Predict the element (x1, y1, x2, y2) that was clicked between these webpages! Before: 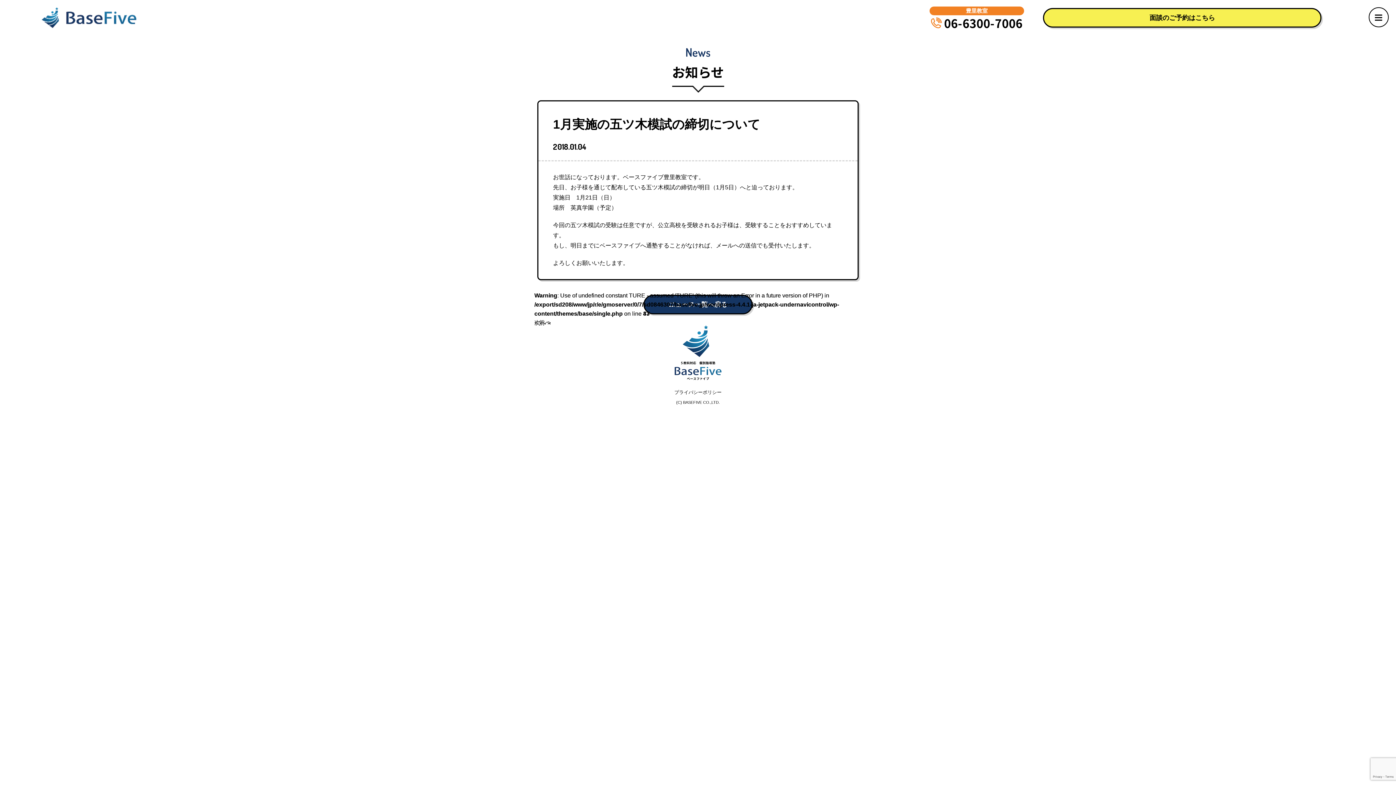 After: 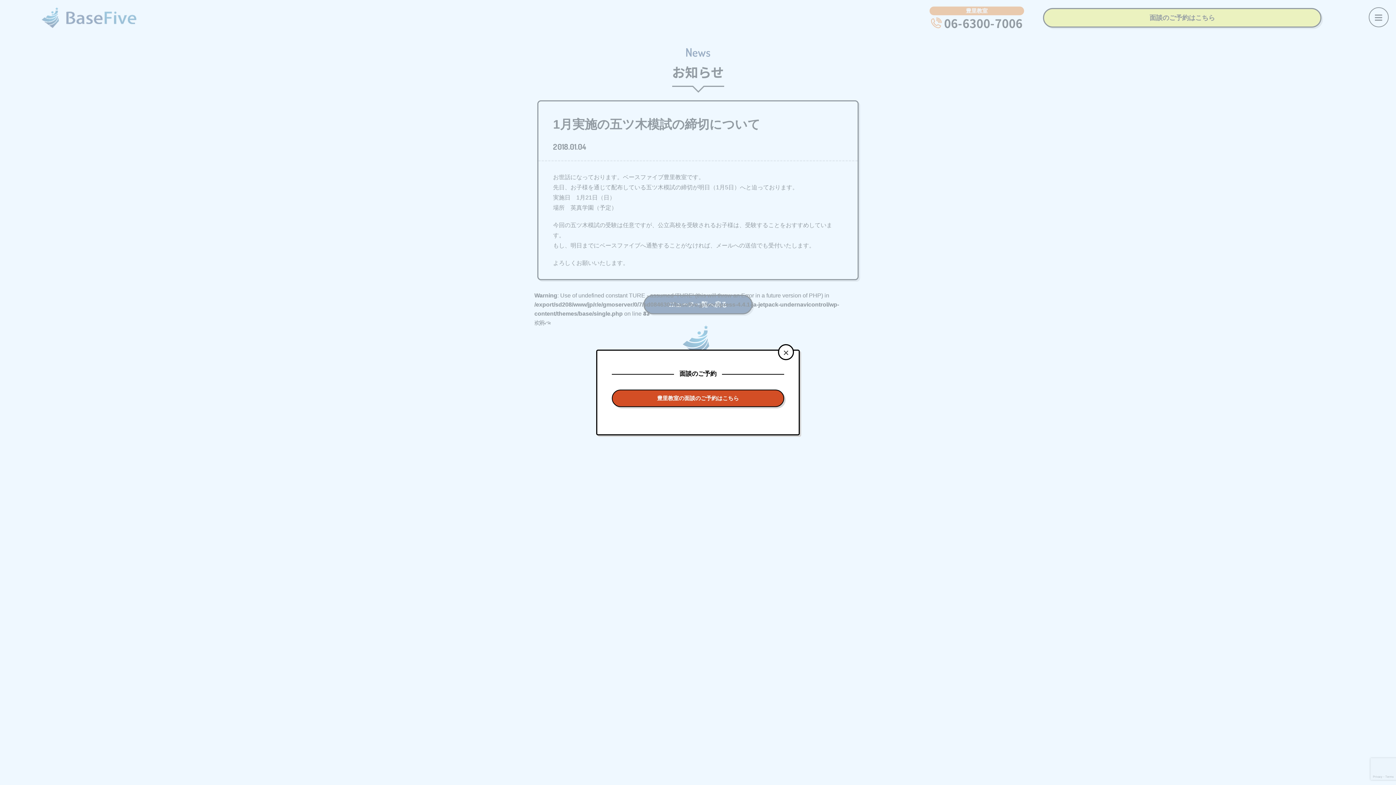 Action: label: 面談のご予約はこちら bbox: (1043, 7, 1321, 27)